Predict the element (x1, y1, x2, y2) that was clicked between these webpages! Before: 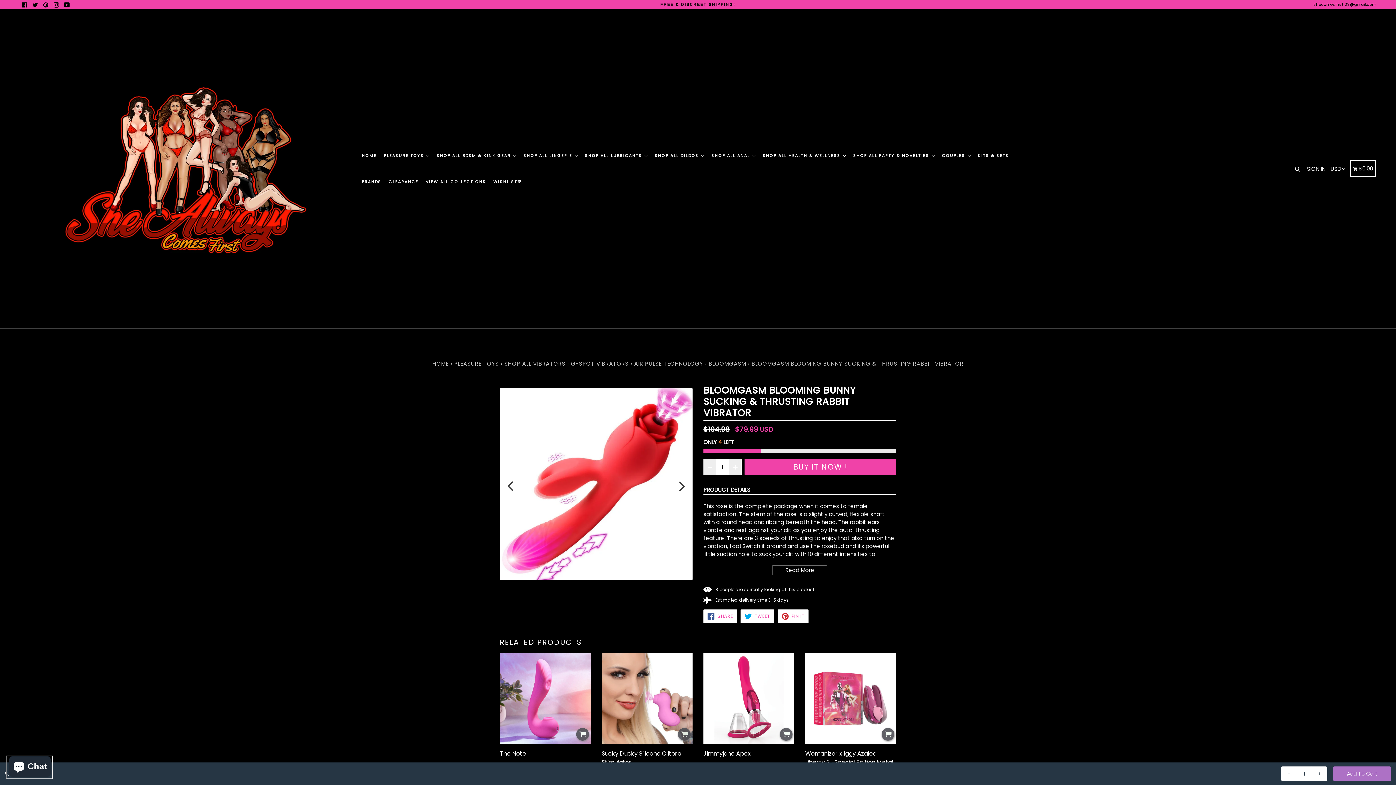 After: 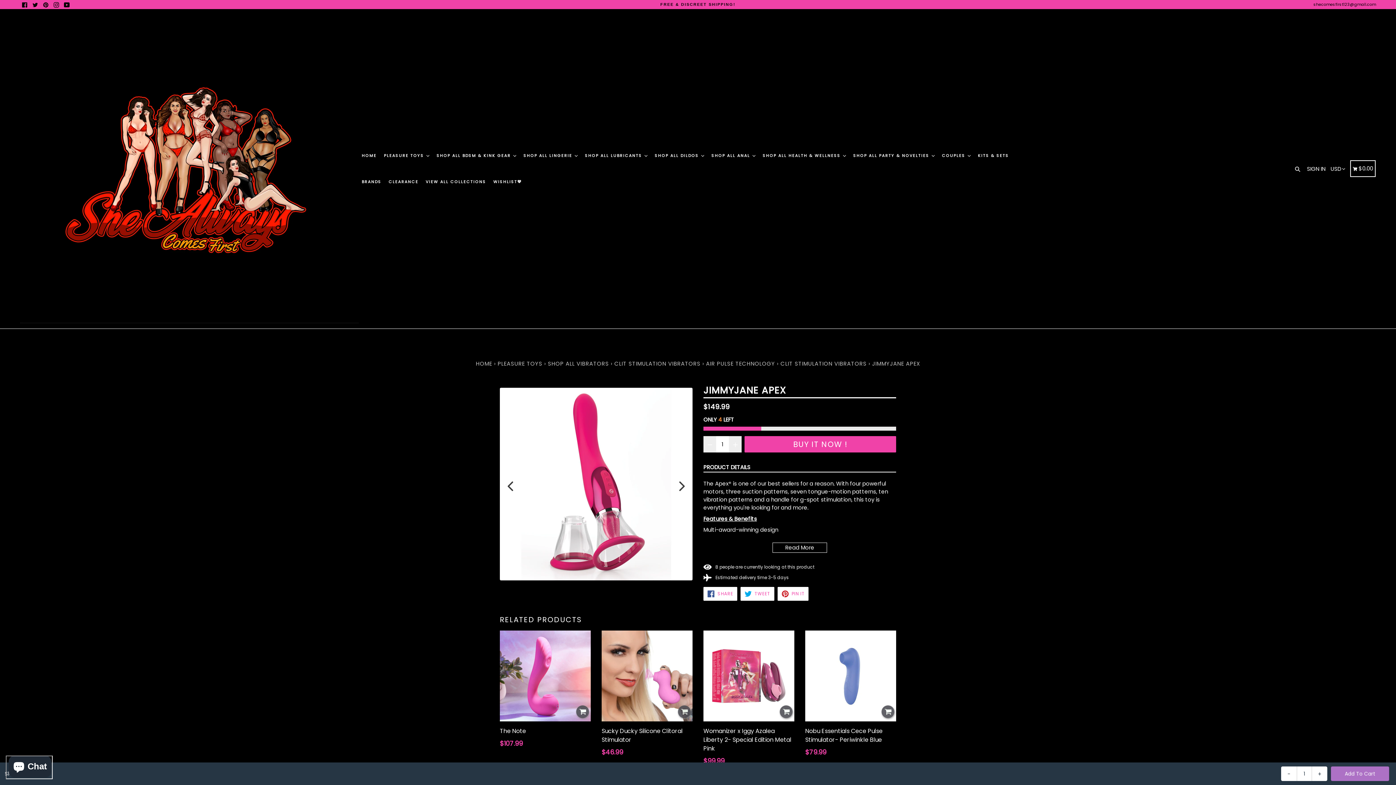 Action: bbox: (703, 653, 794, 771) label: Jimmyjane Apex
Regular price
$149.99